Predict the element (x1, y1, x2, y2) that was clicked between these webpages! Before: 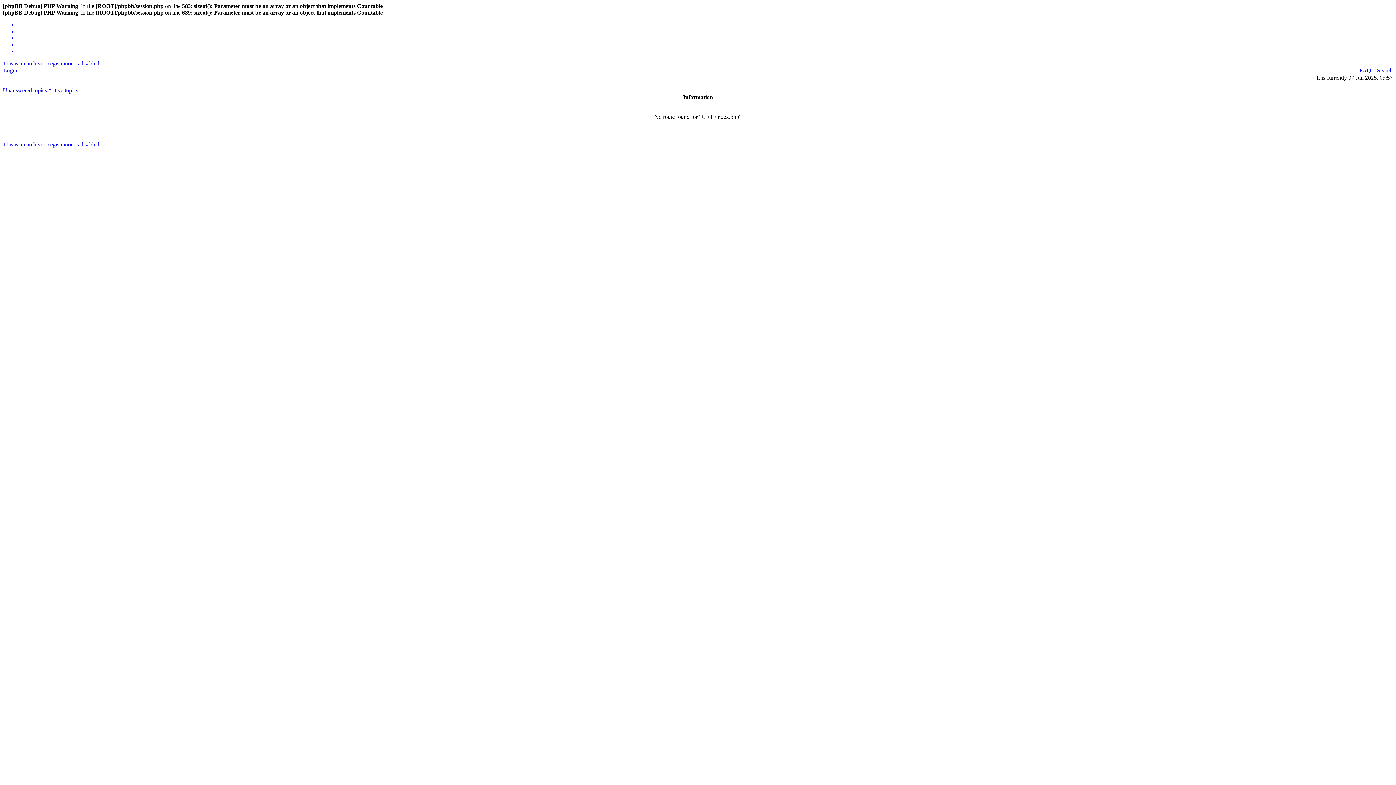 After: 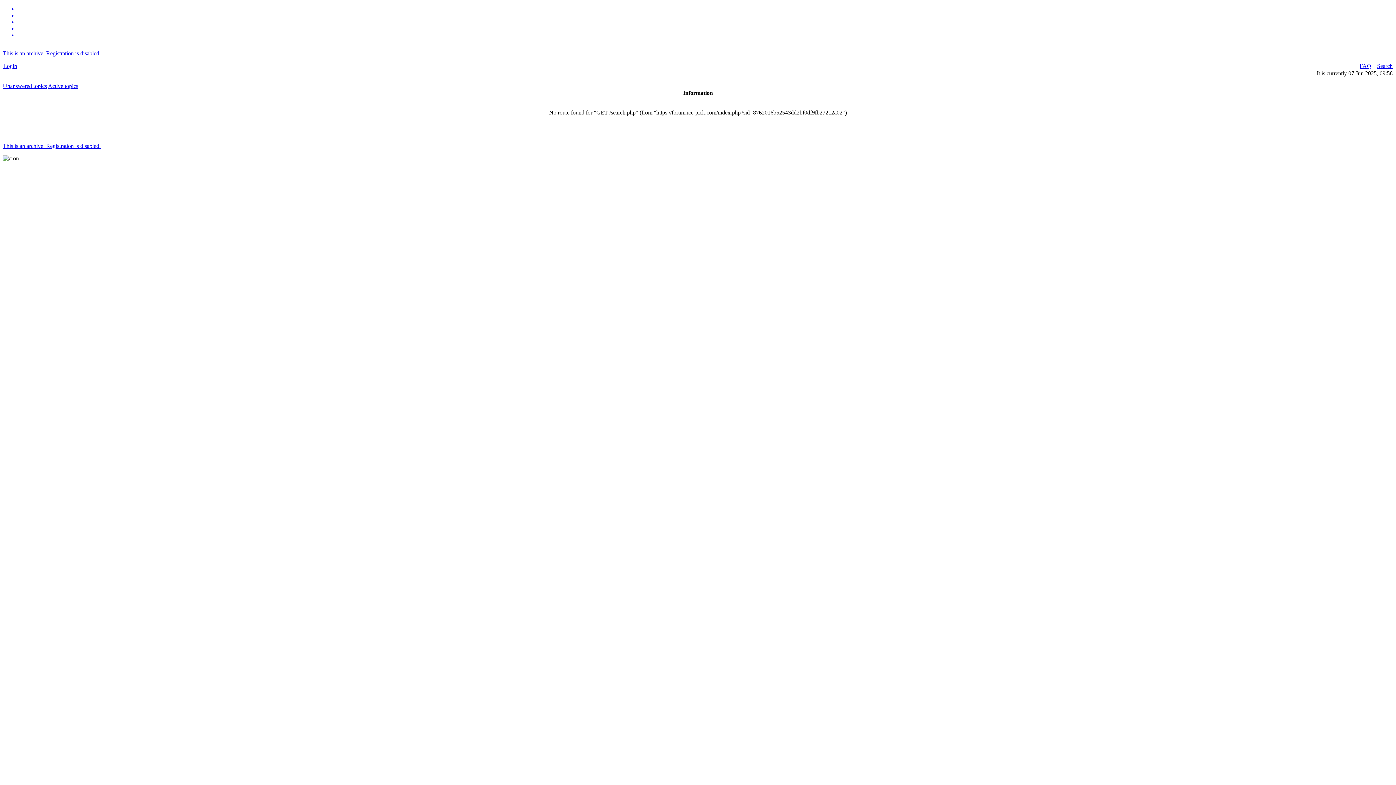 Action: label: Unanswered topics bbox: (2, 87, 46, 93)